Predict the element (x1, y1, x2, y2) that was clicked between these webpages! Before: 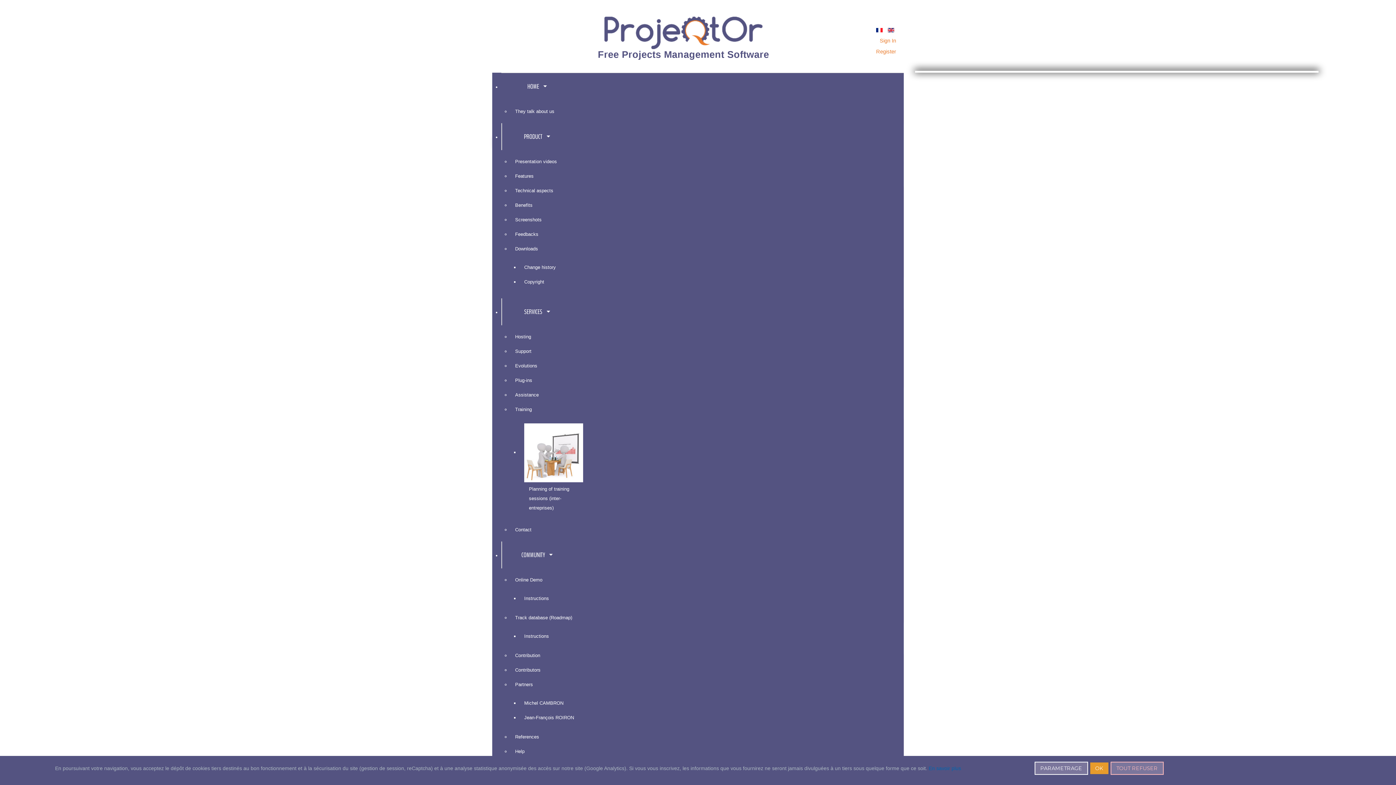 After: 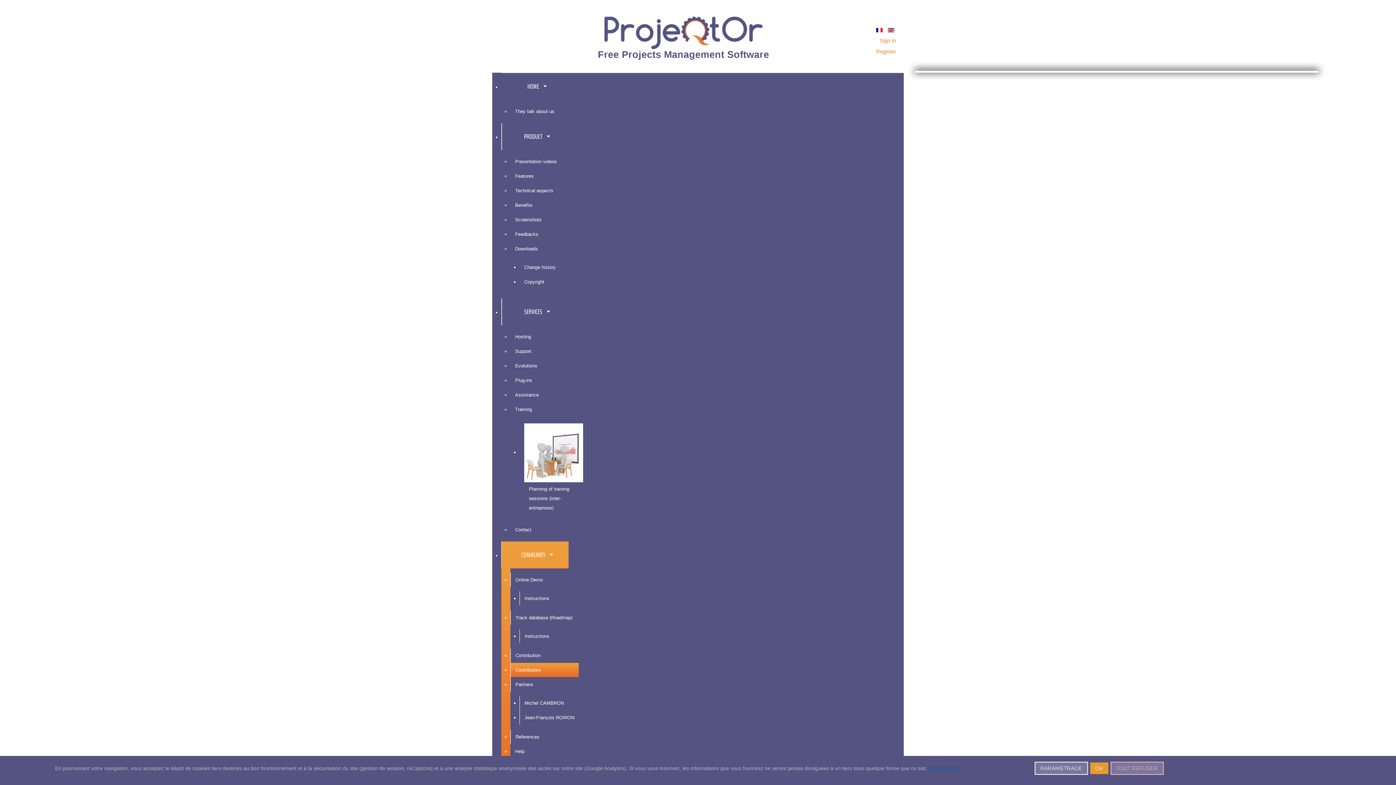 Action: bbox: (510, 663, 578, 677) label: Contributors